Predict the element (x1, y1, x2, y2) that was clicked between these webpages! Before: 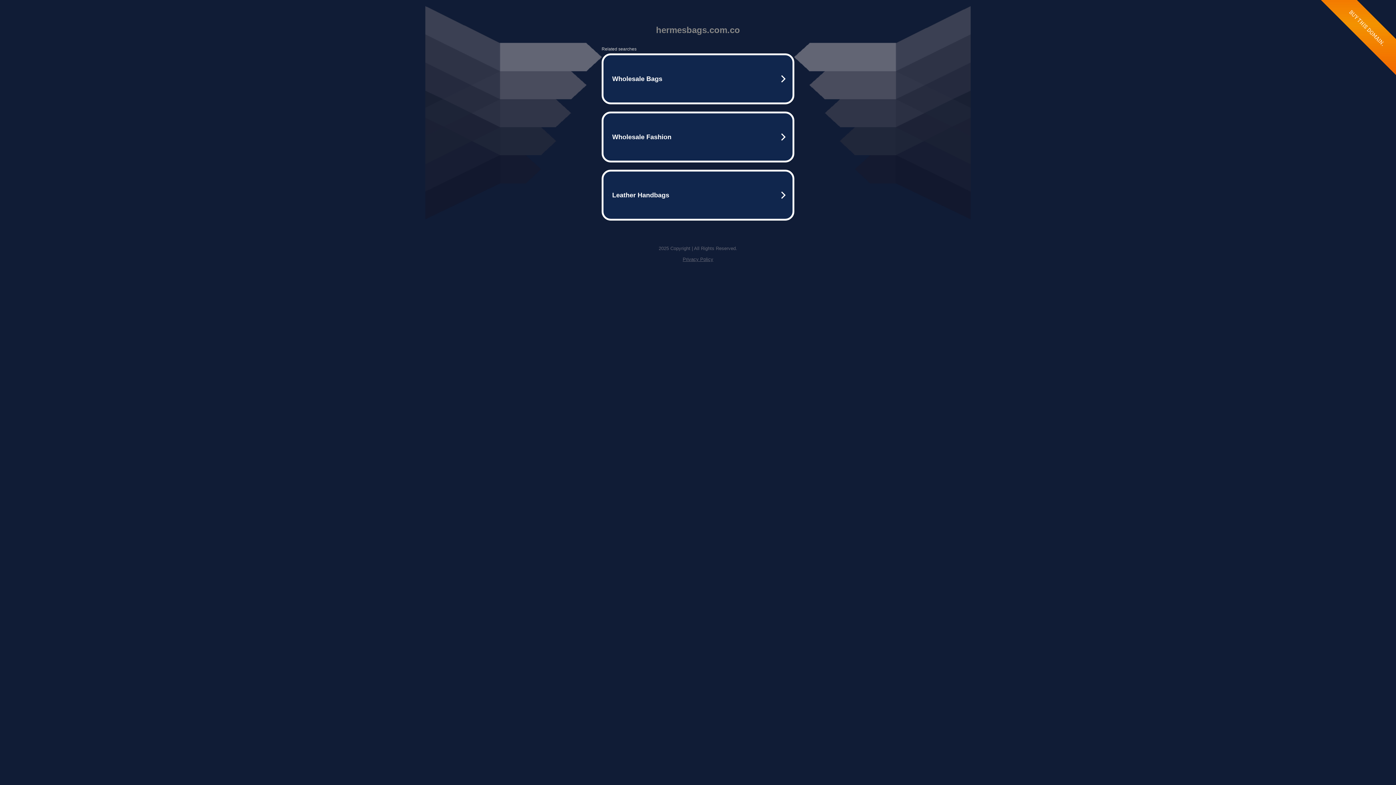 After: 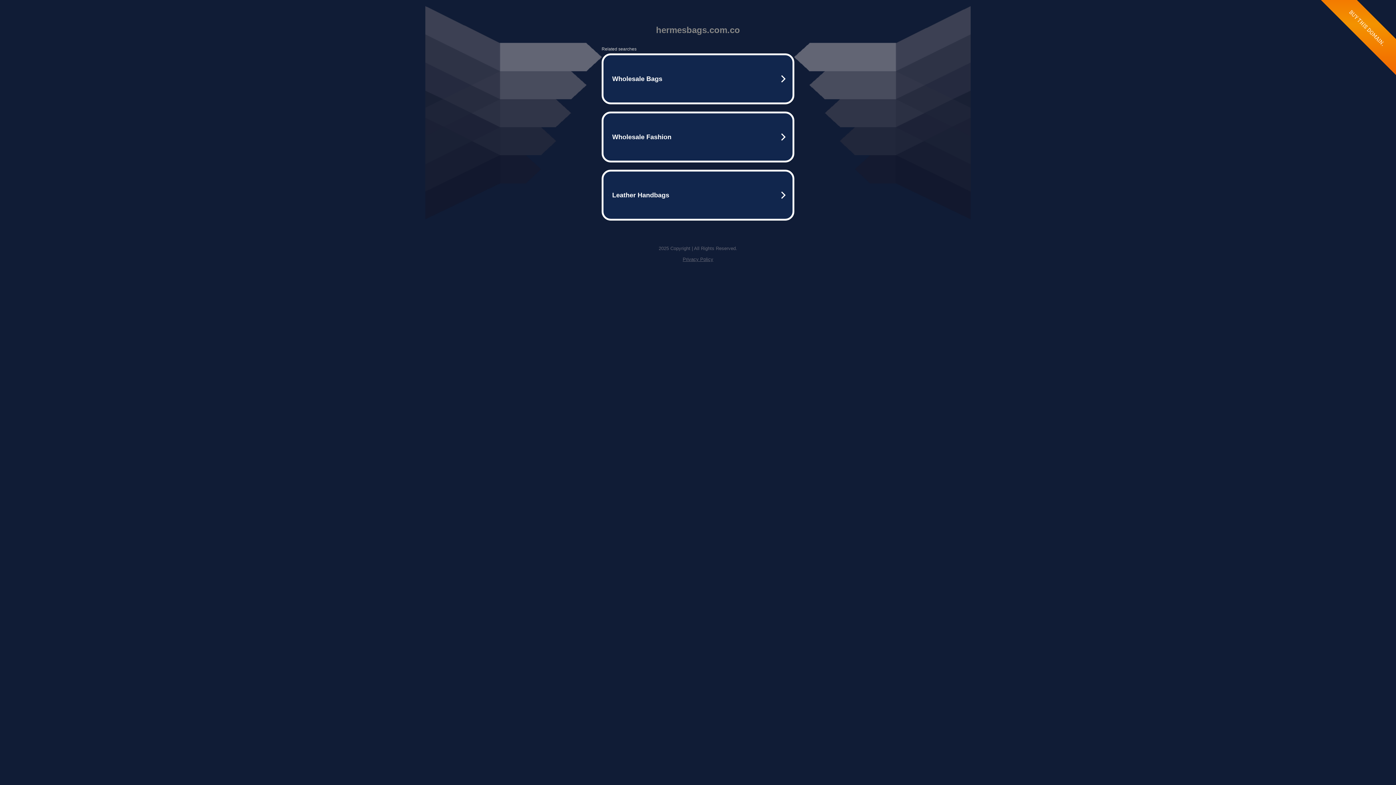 Action: bbox: (682, 256, 713, 262) label: Privacy Policy